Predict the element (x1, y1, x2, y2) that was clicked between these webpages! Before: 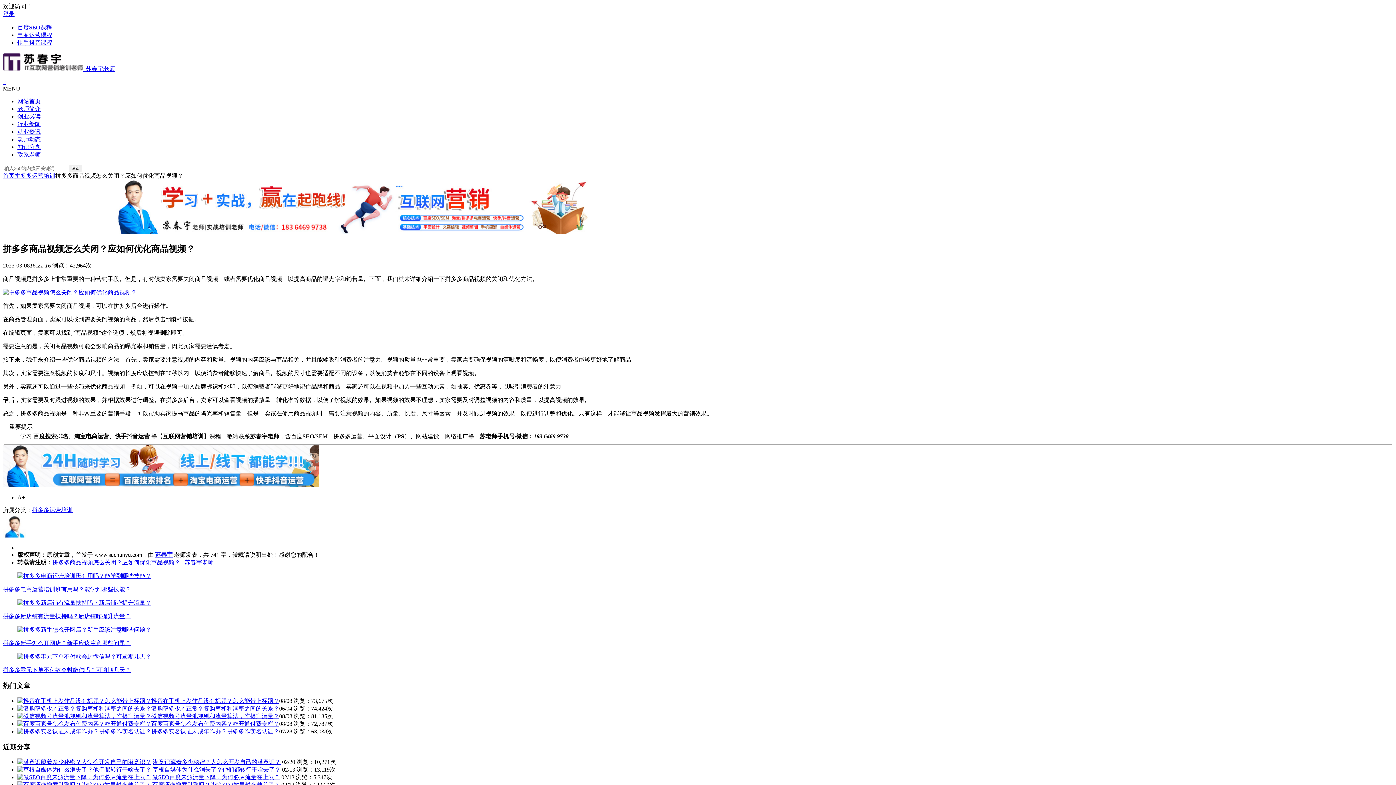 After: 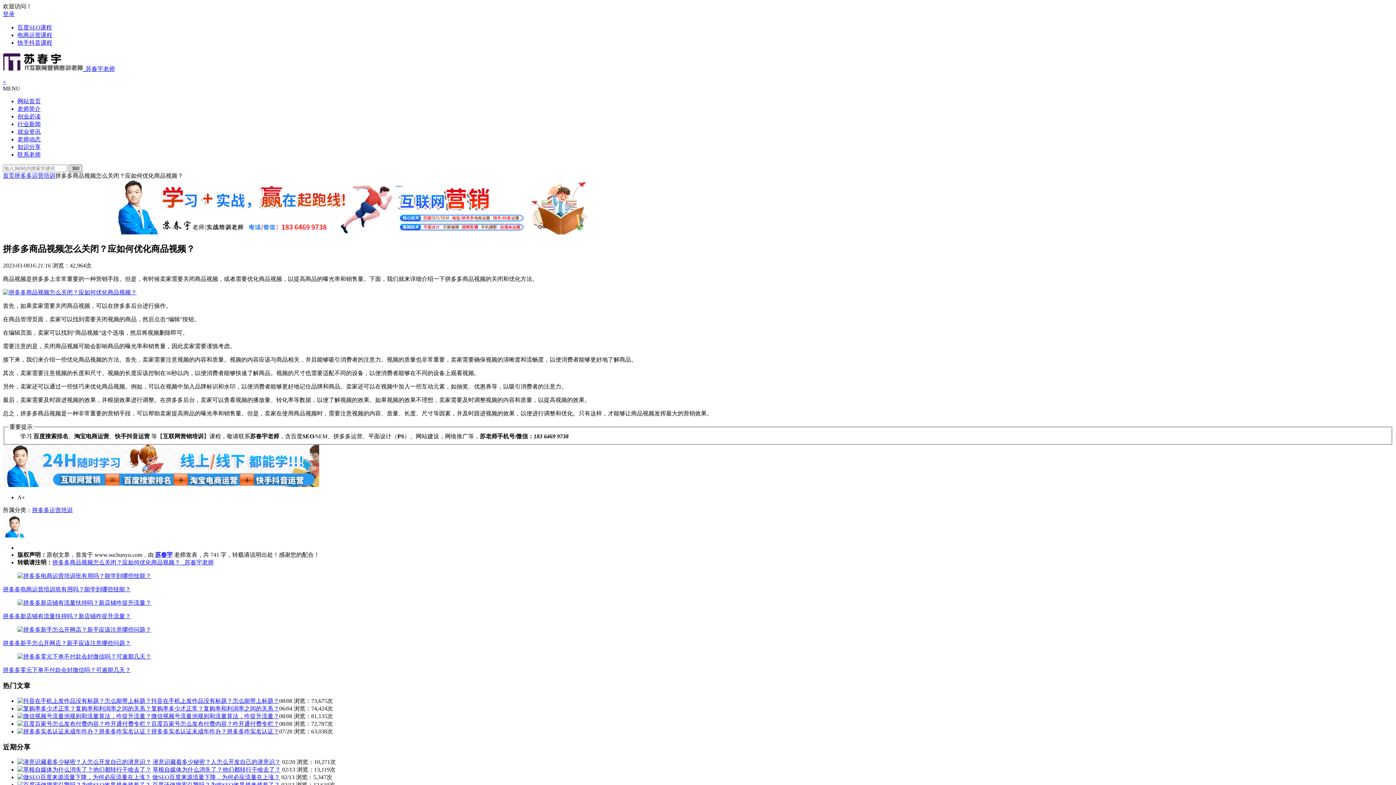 Action: label: 360 bbox: (68, 164, 82, 172)